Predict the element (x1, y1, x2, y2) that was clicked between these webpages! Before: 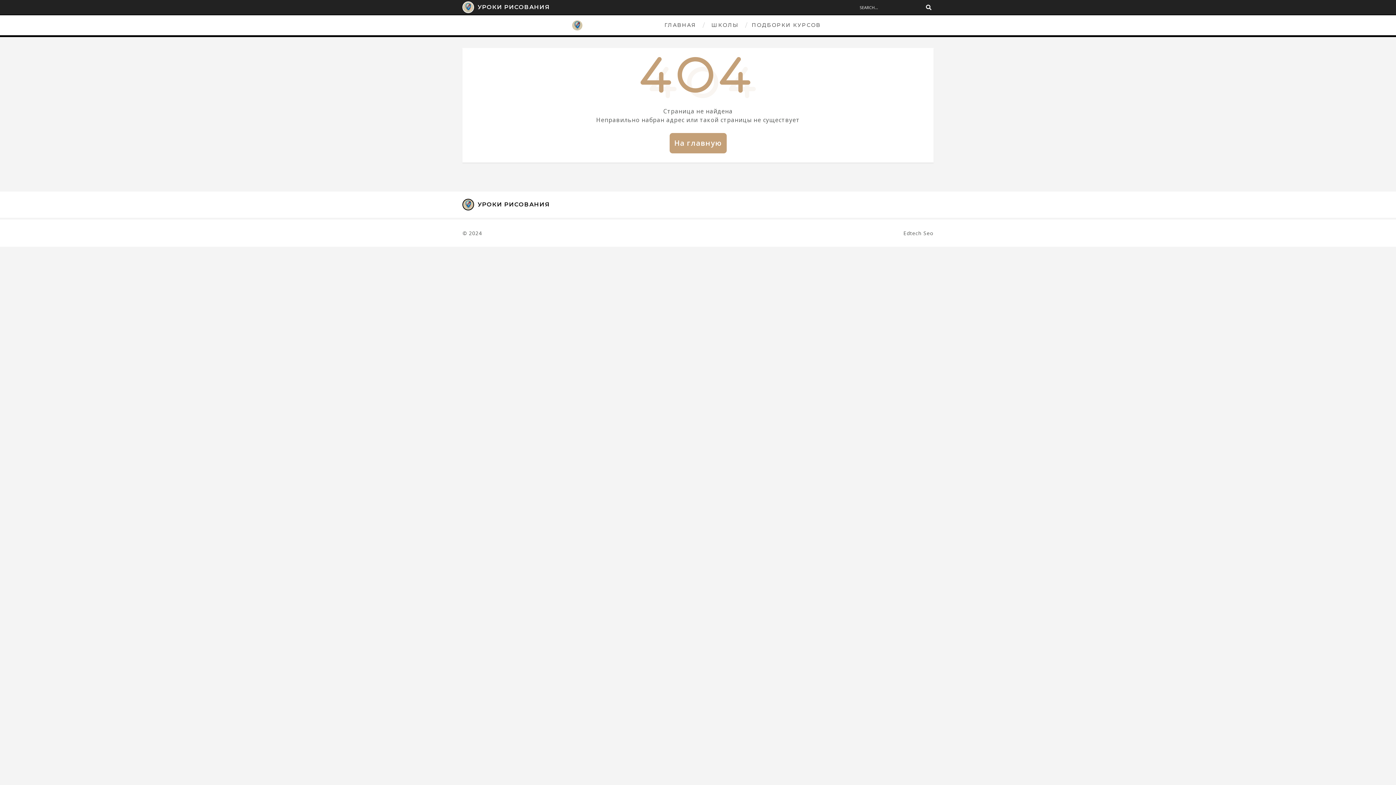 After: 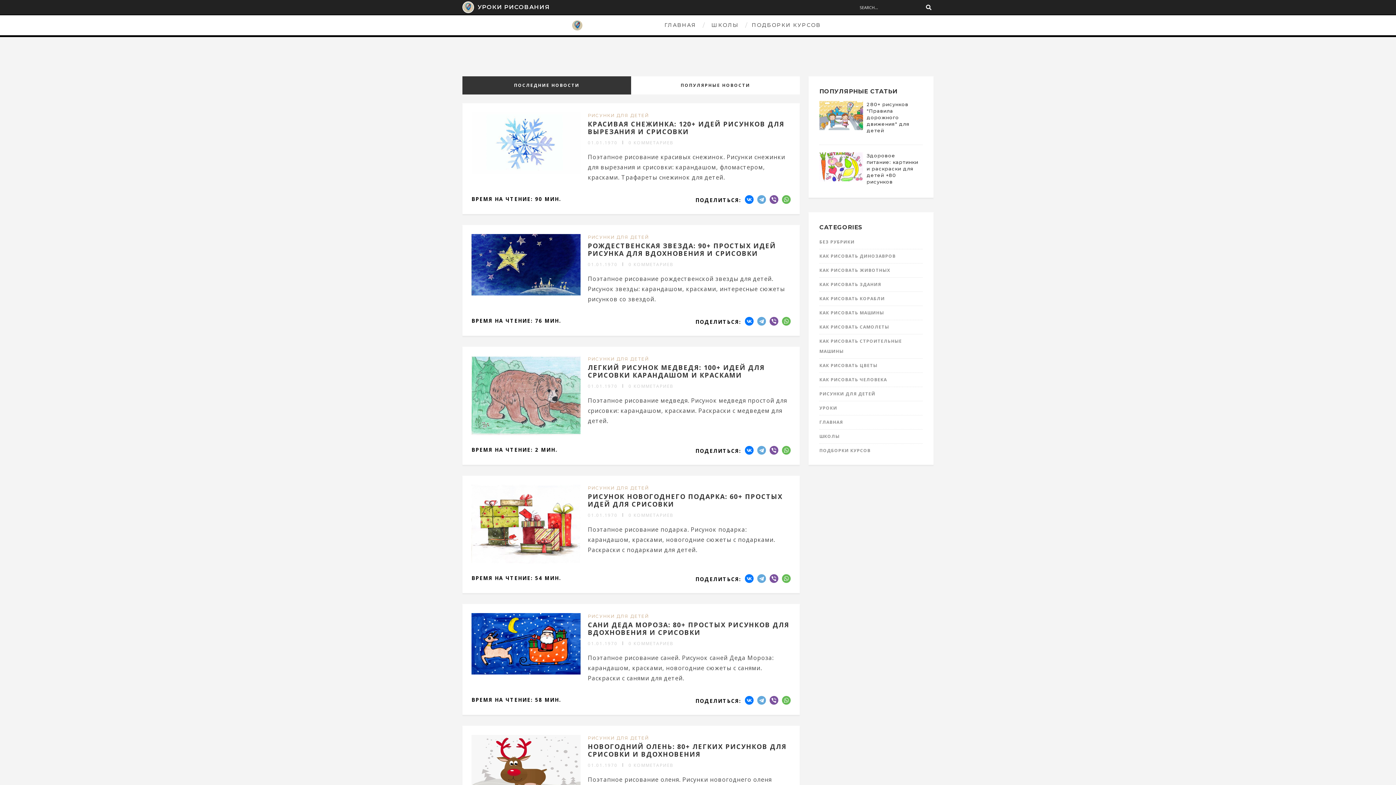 Action: label: УРОКИ РИСОВАНИЯ bbox: (571, 19, 658, 31)